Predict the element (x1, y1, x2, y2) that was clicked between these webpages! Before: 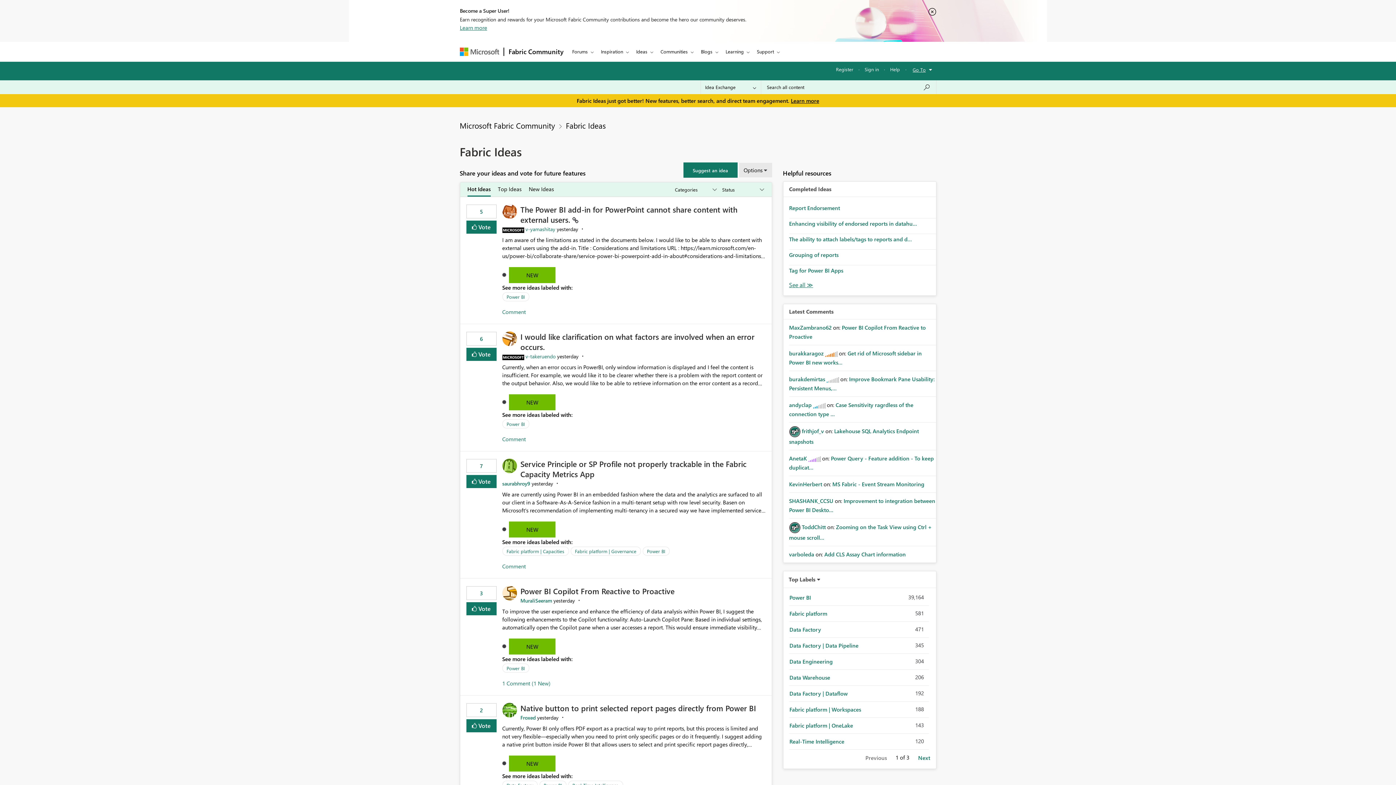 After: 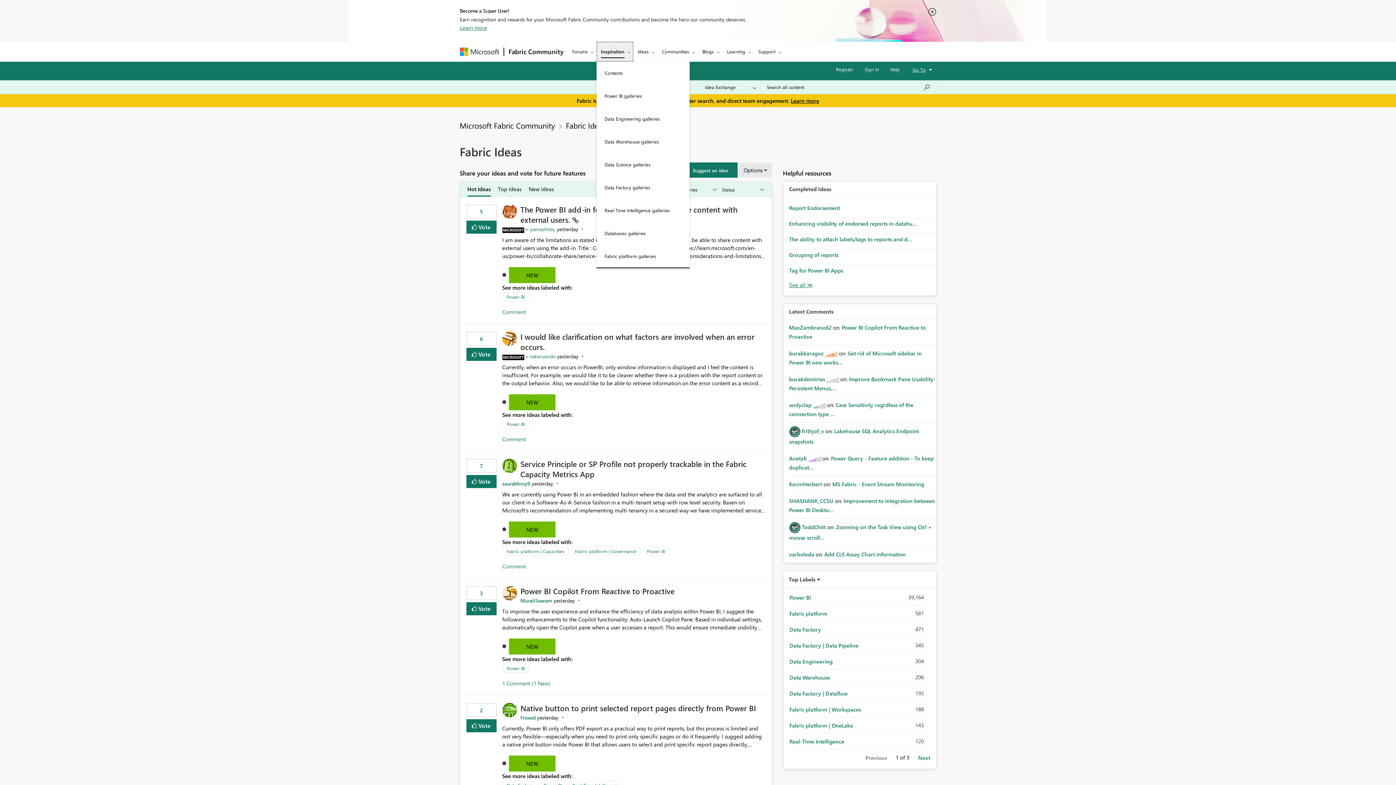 Action: bbox: (596, 41, 632, 61) label: Inspiration